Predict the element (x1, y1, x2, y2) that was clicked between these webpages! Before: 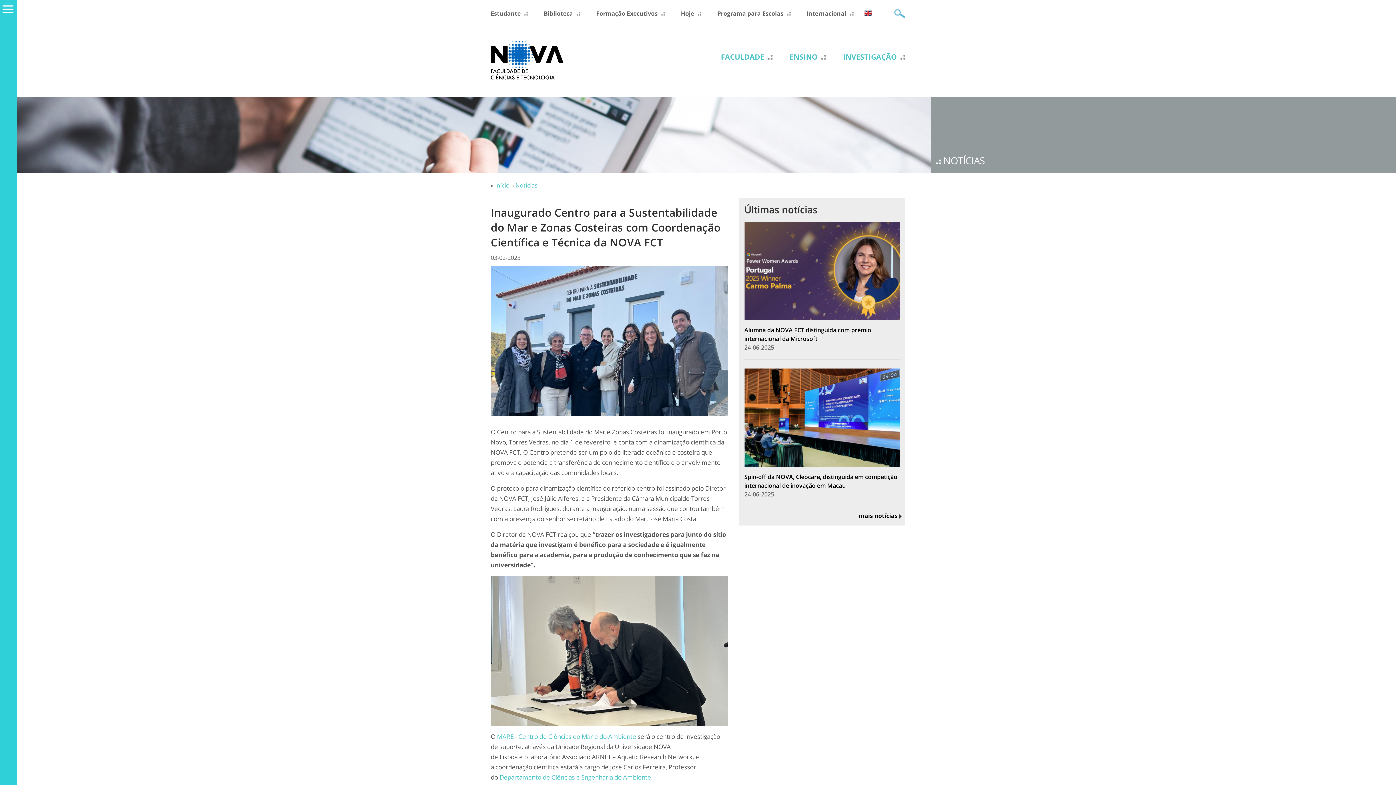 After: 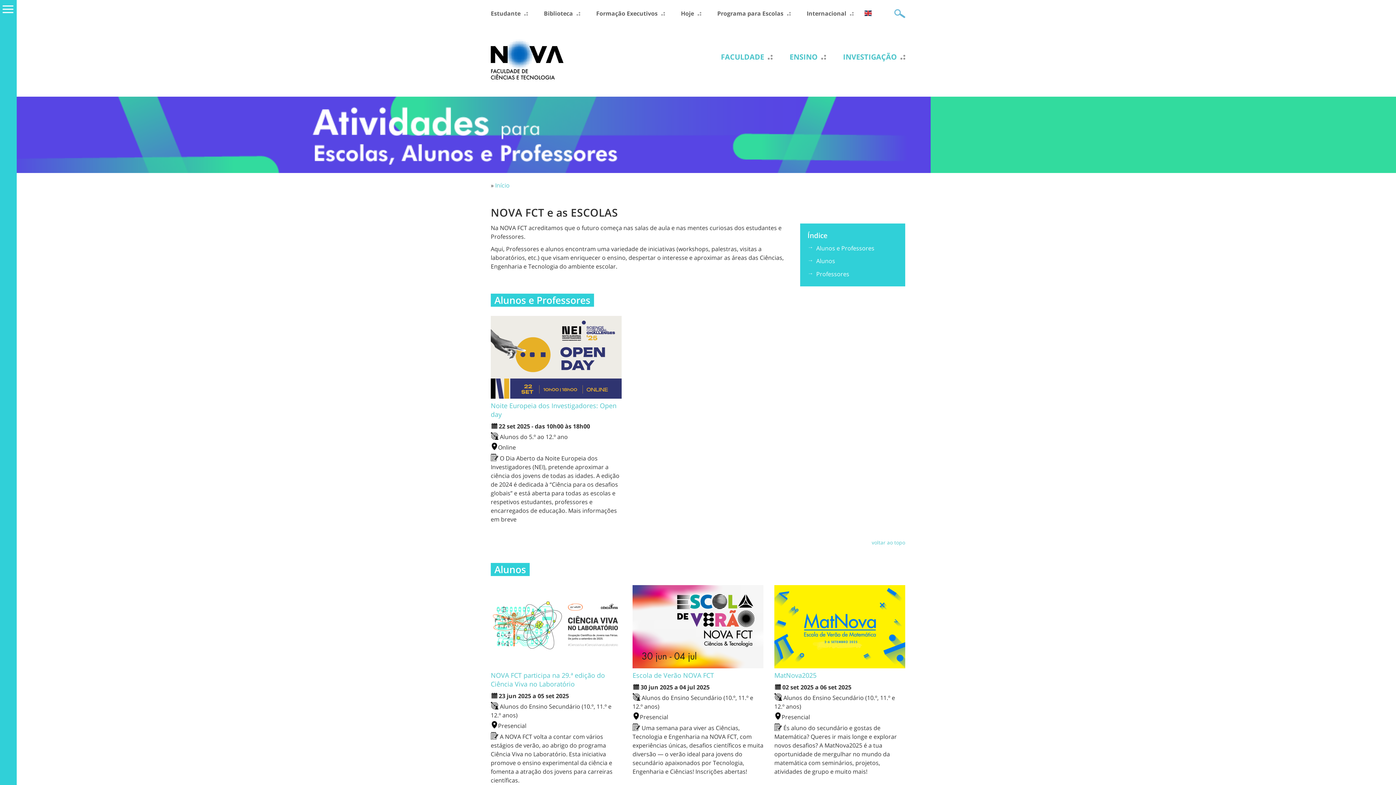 Action: label: Programa para Escolas bbox: (717, 9, 787, 17)